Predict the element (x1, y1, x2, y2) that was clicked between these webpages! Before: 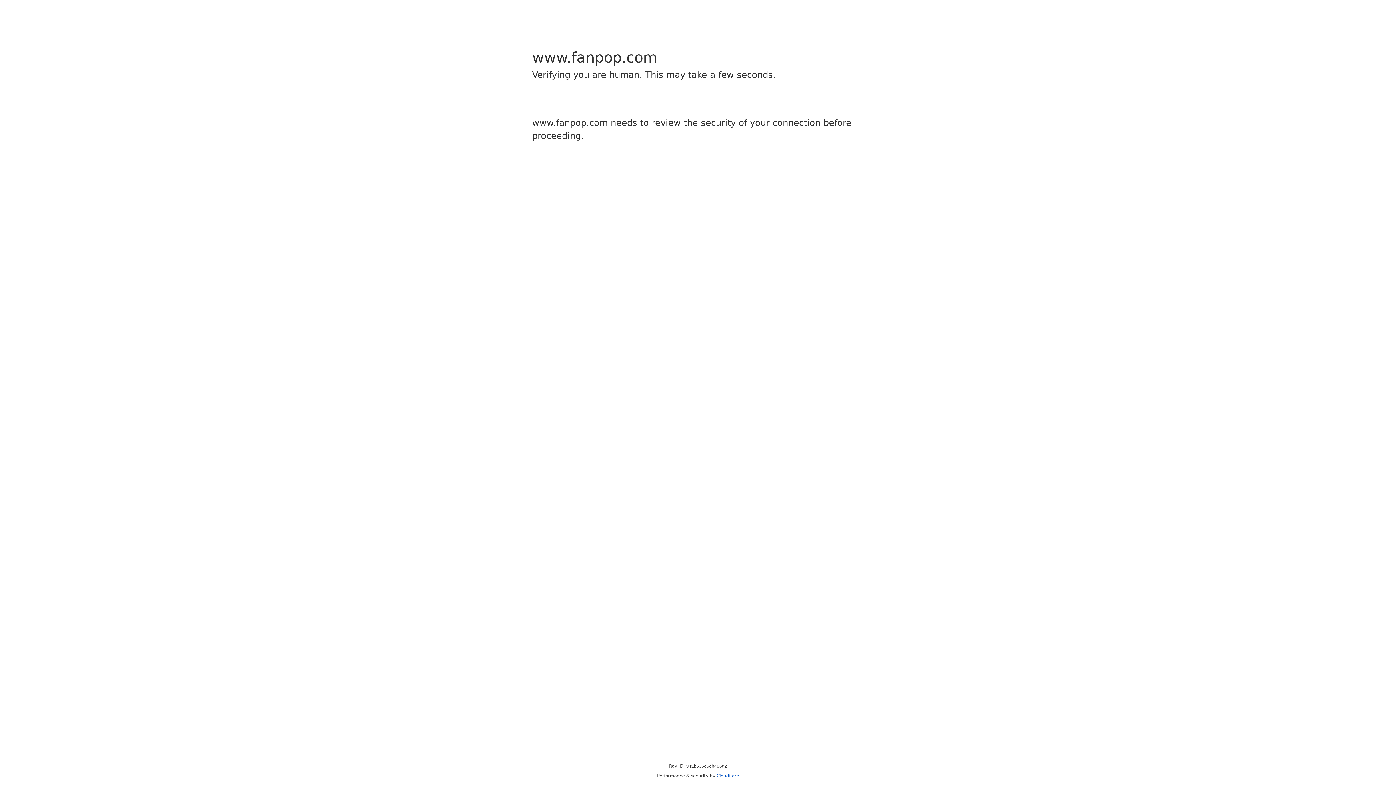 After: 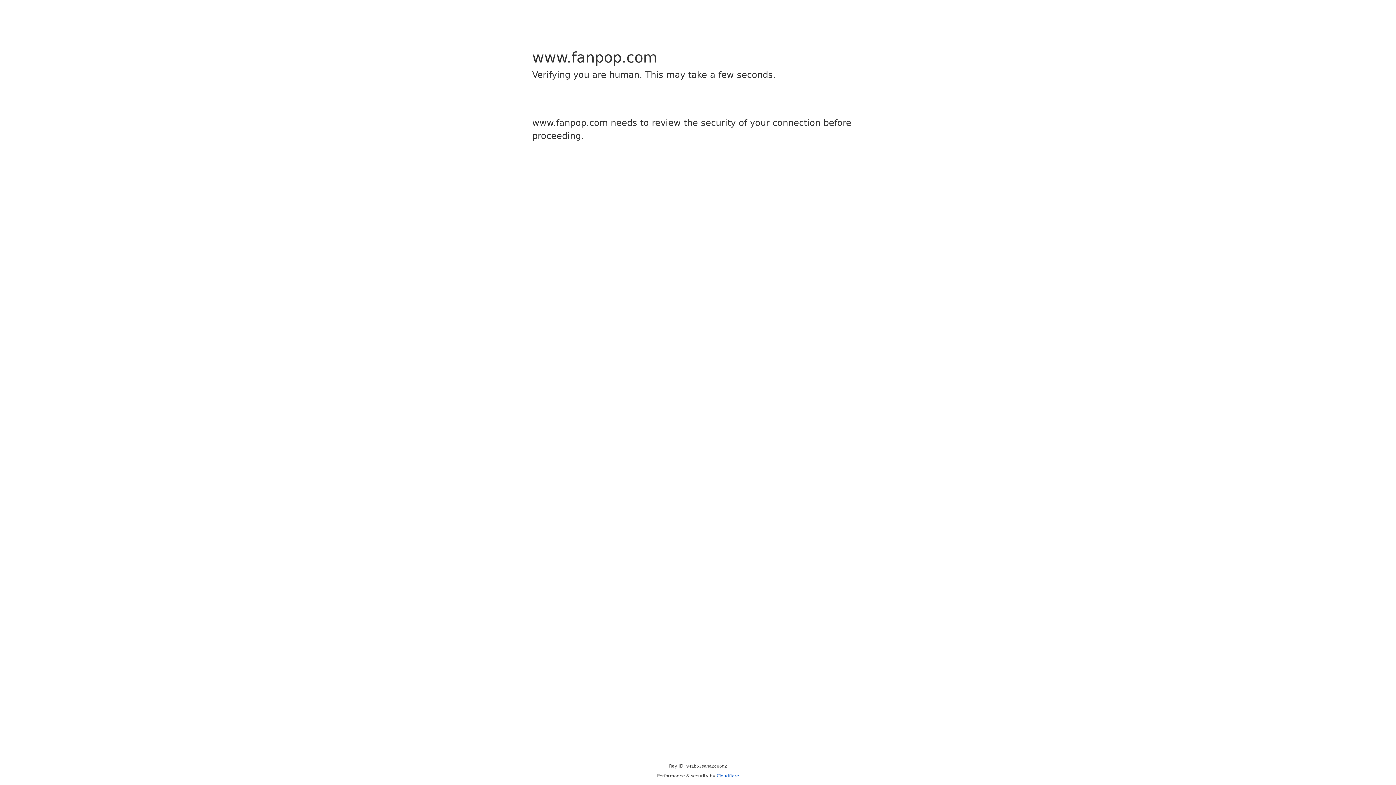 Action: label: Cloudflare bbox: (716, 773, 739, 778)